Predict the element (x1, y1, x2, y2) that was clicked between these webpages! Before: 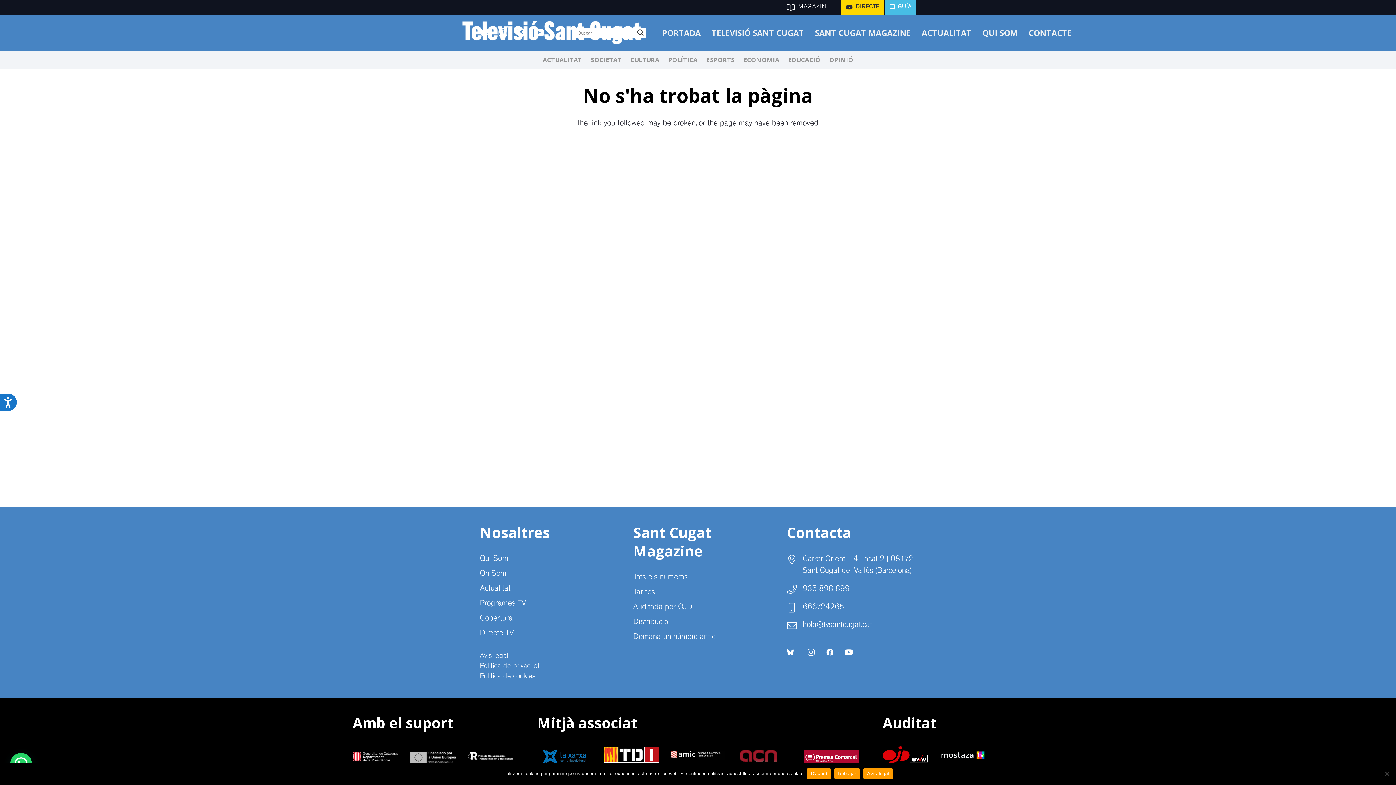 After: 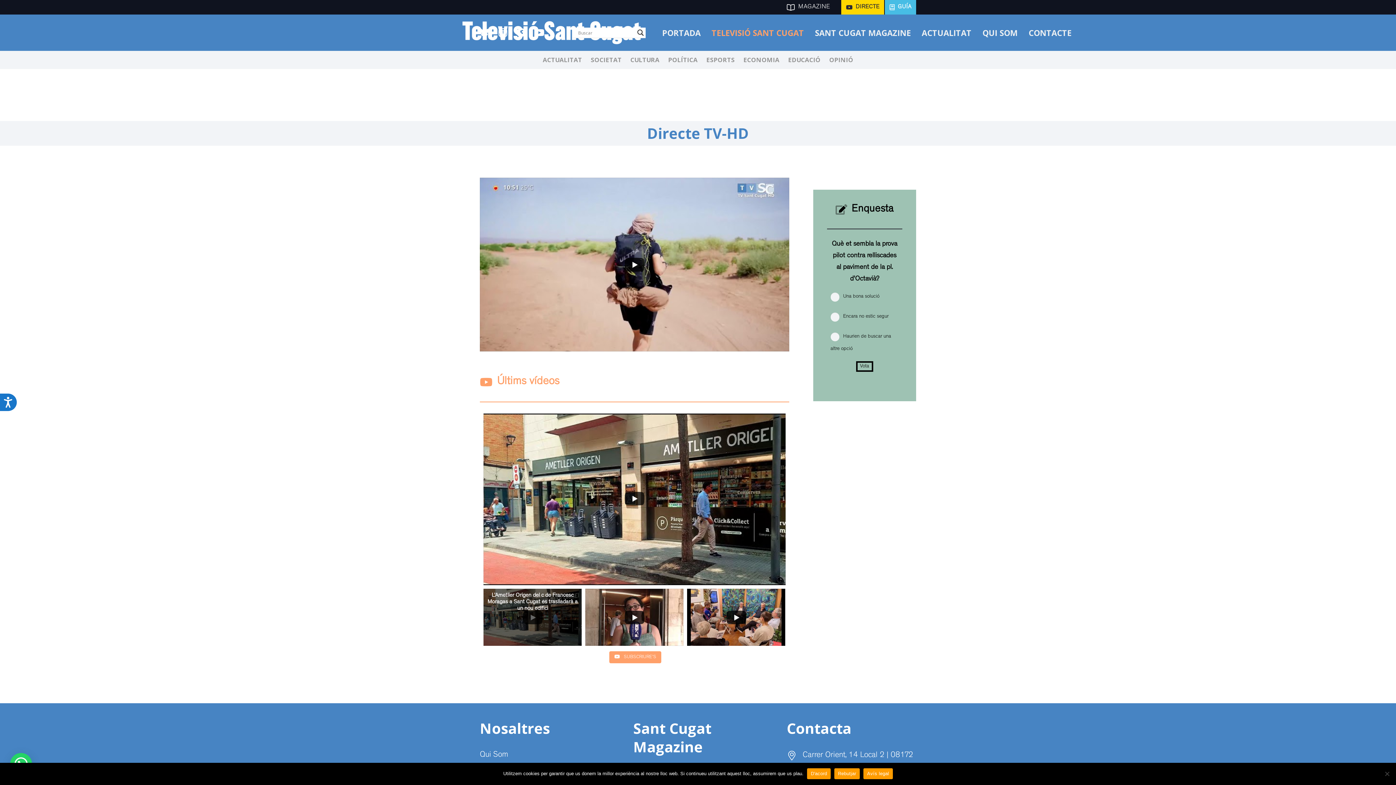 Action: bbox: (841, 0, 884, 14) label: DIRECTE